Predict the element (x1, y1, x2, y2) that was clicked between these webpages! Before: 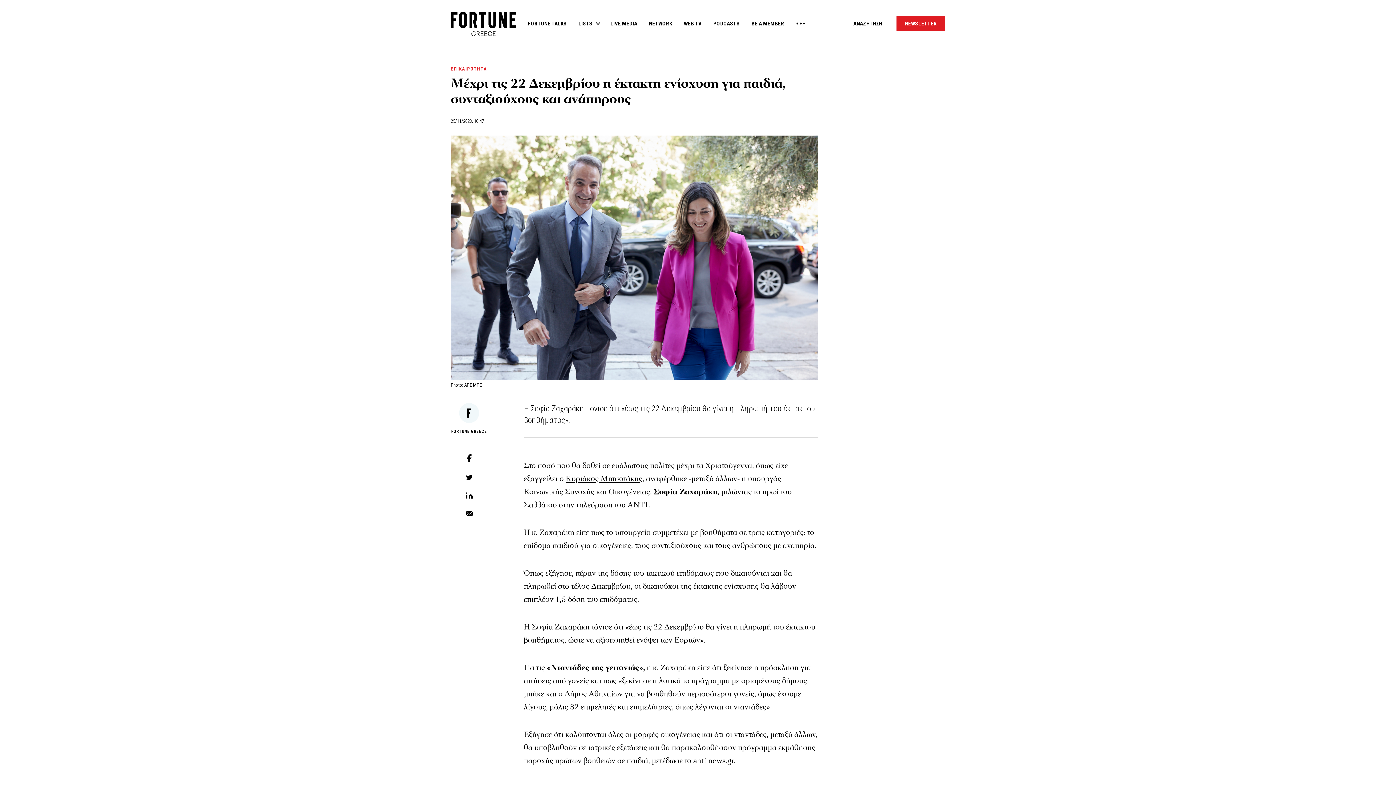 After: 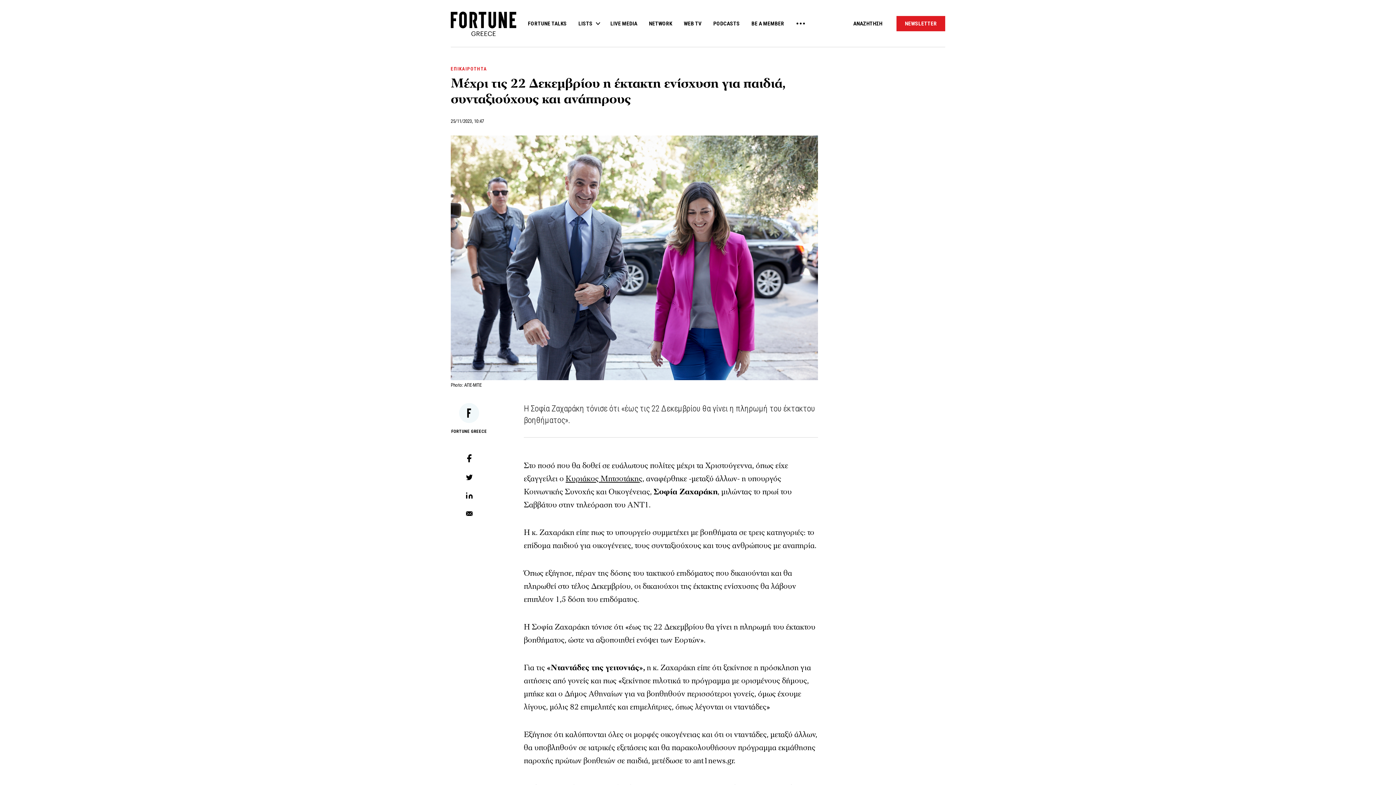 Action: bbox: (467, 454, 471, 464)